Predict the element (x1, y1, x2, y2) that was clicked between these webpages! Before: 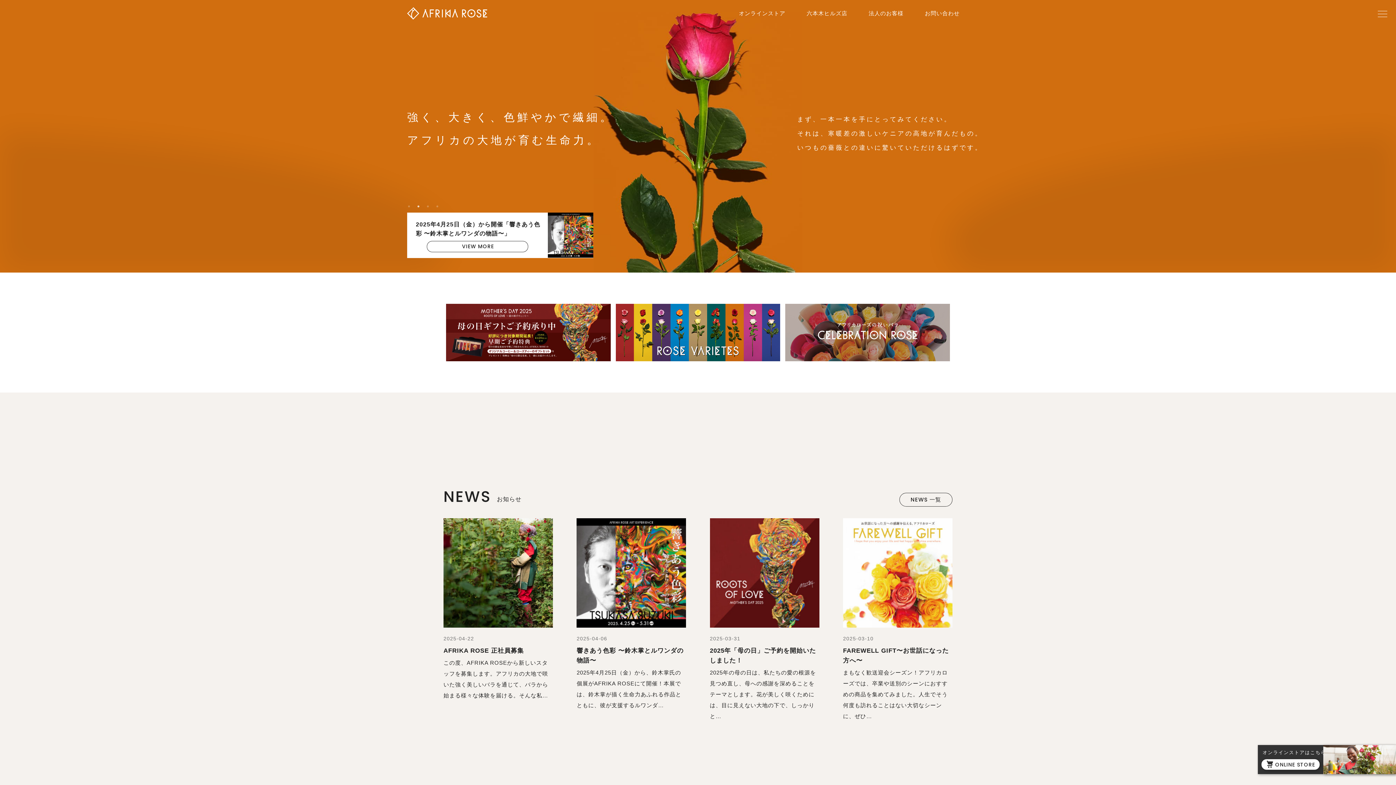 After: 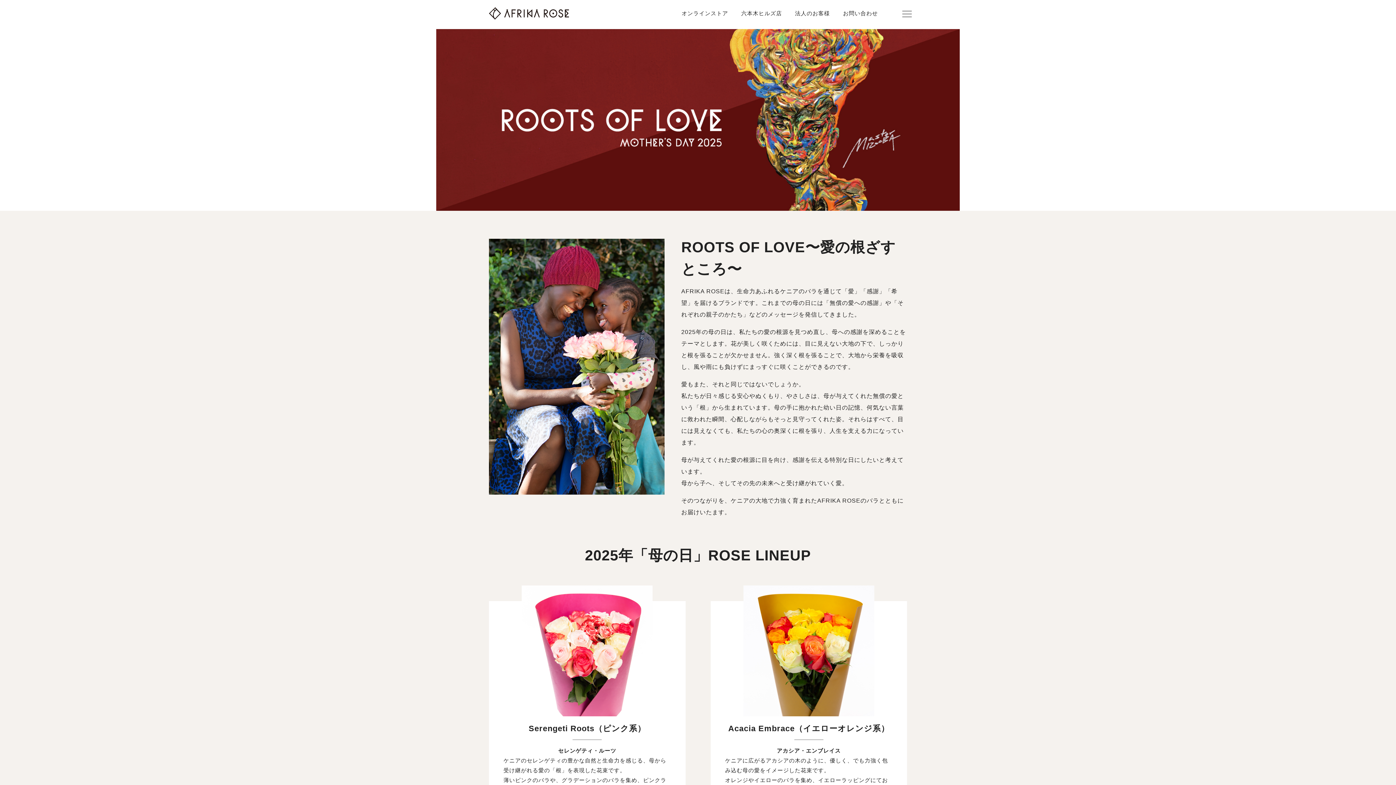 Action: bbox: (446, 304, 610, 361)